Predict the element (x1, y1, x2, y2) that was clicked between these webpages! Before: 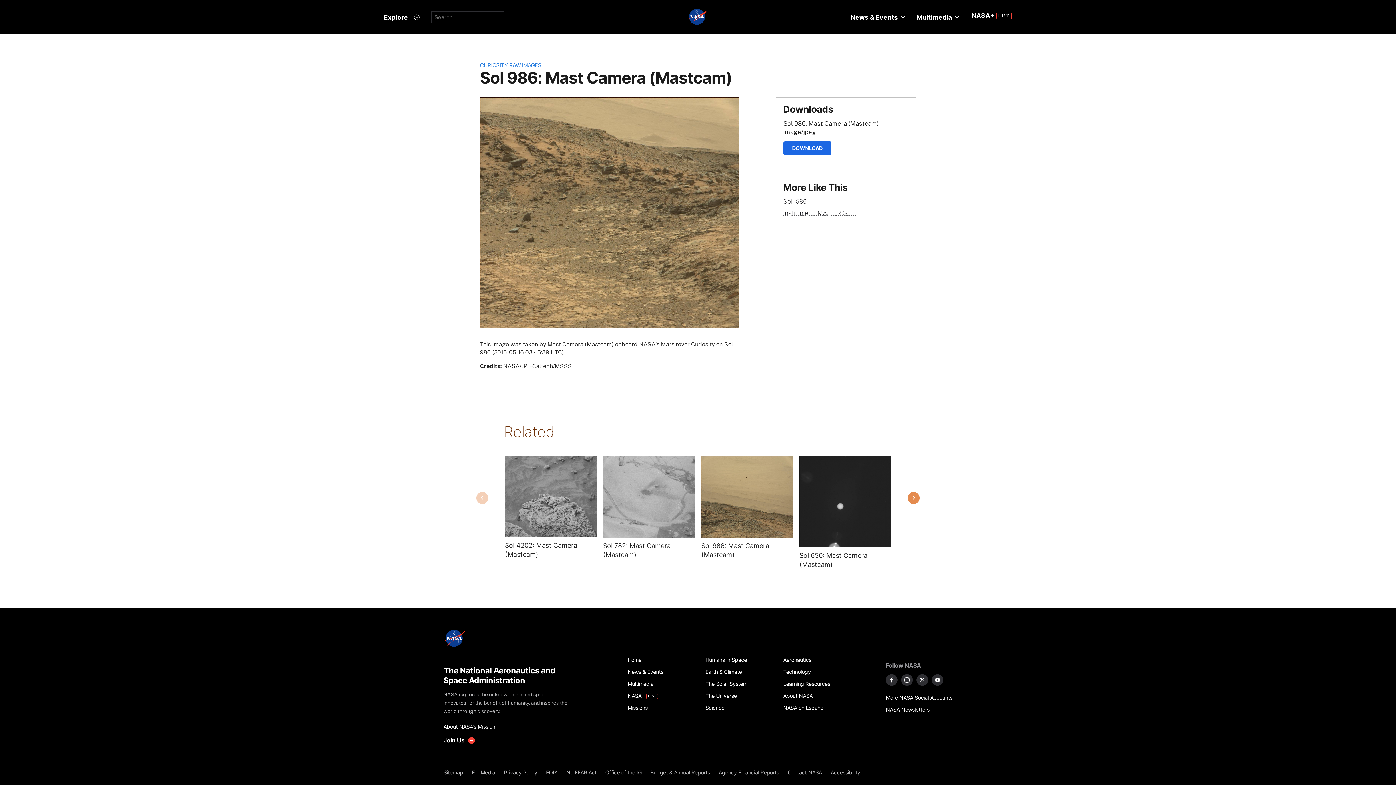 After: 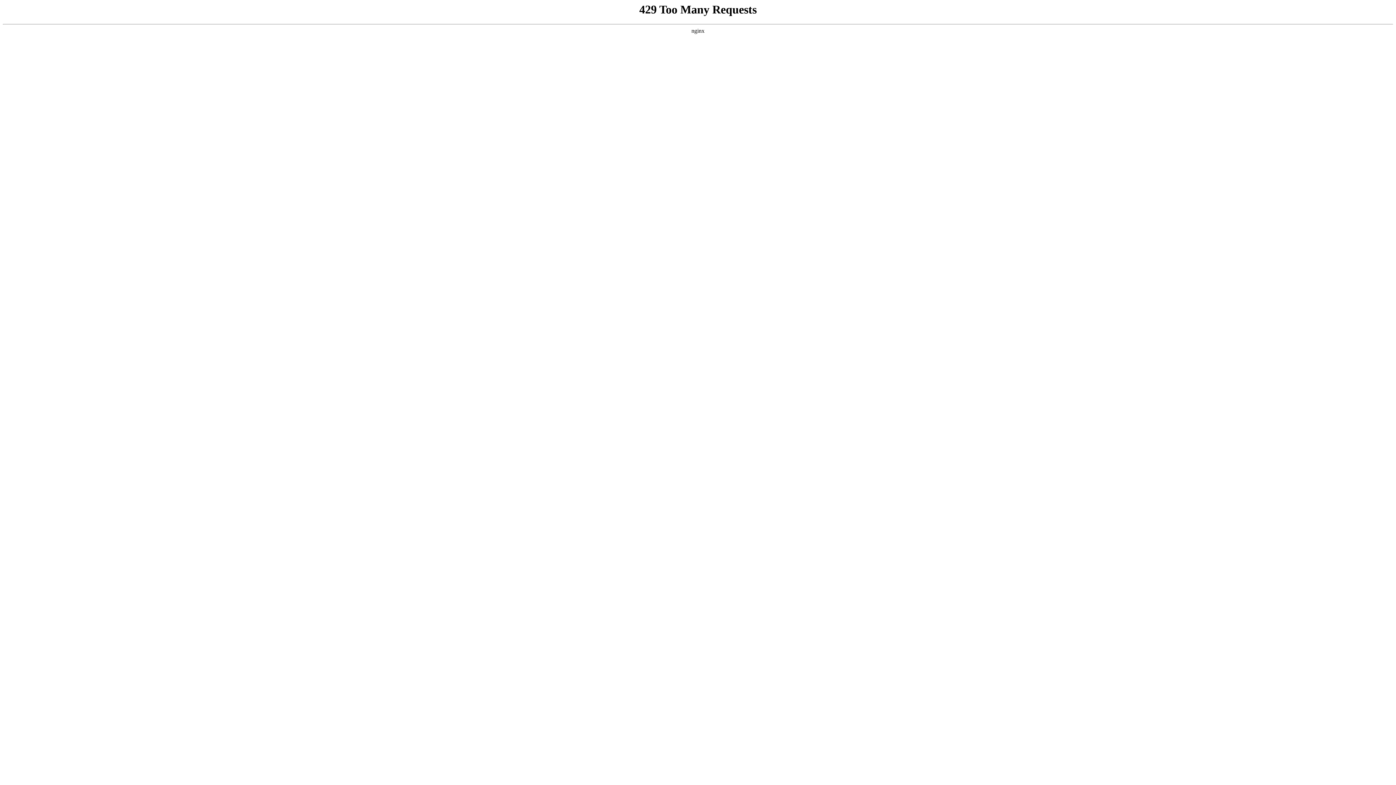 Action: bbox: (467, 767, 499, 779) label: For Media